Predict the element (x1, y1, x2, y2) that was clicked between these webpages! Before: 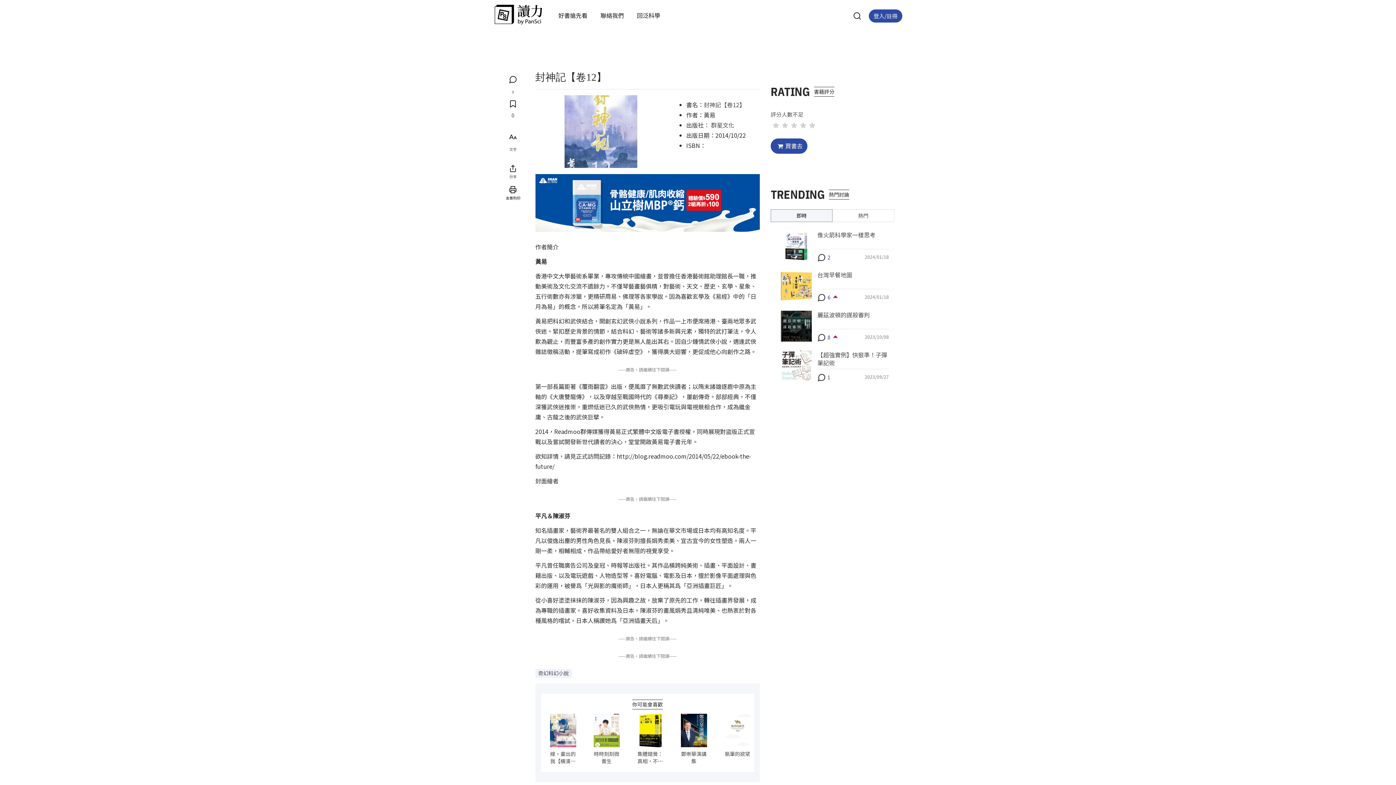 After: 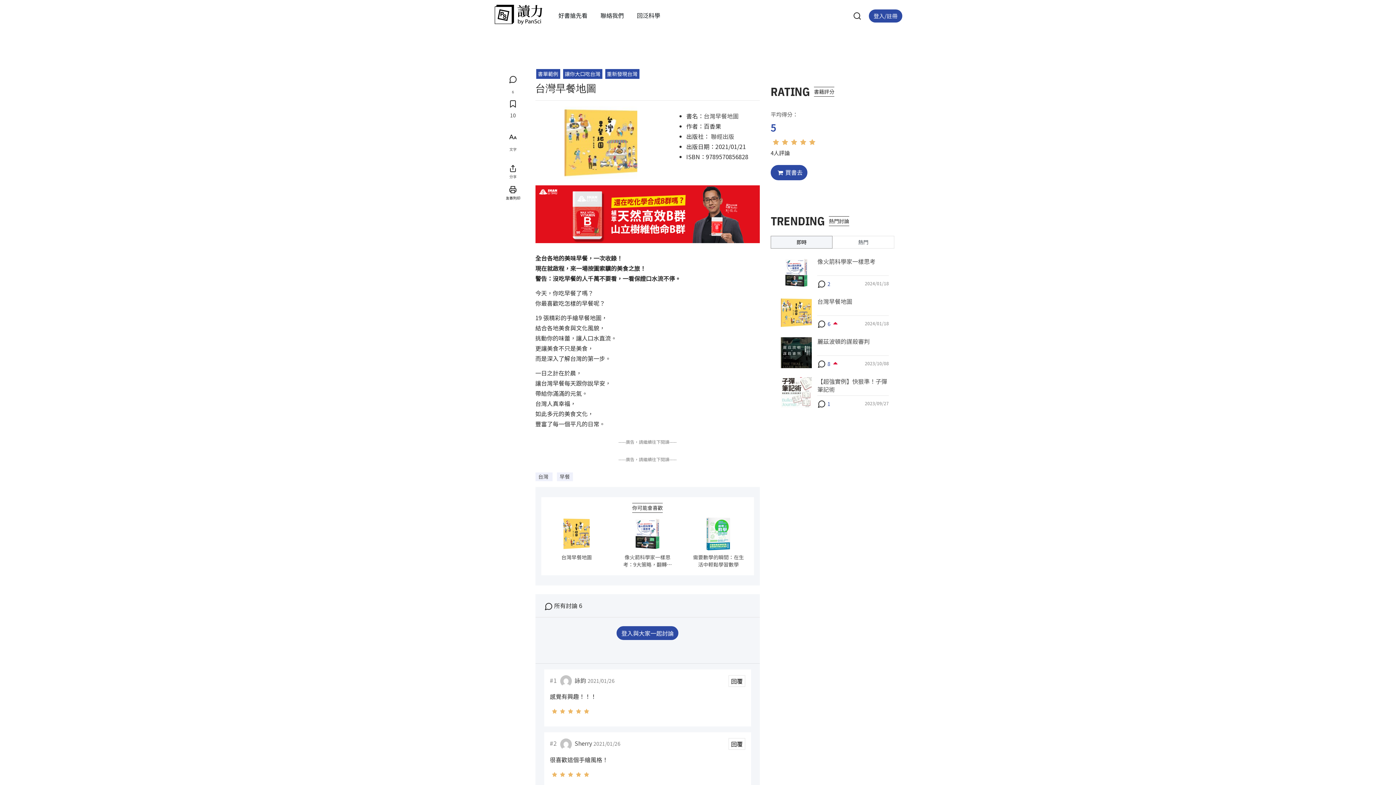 Action: bbox: (817, 270, 889, 302) label: 台灣早餐地圖
6
2024/01/18